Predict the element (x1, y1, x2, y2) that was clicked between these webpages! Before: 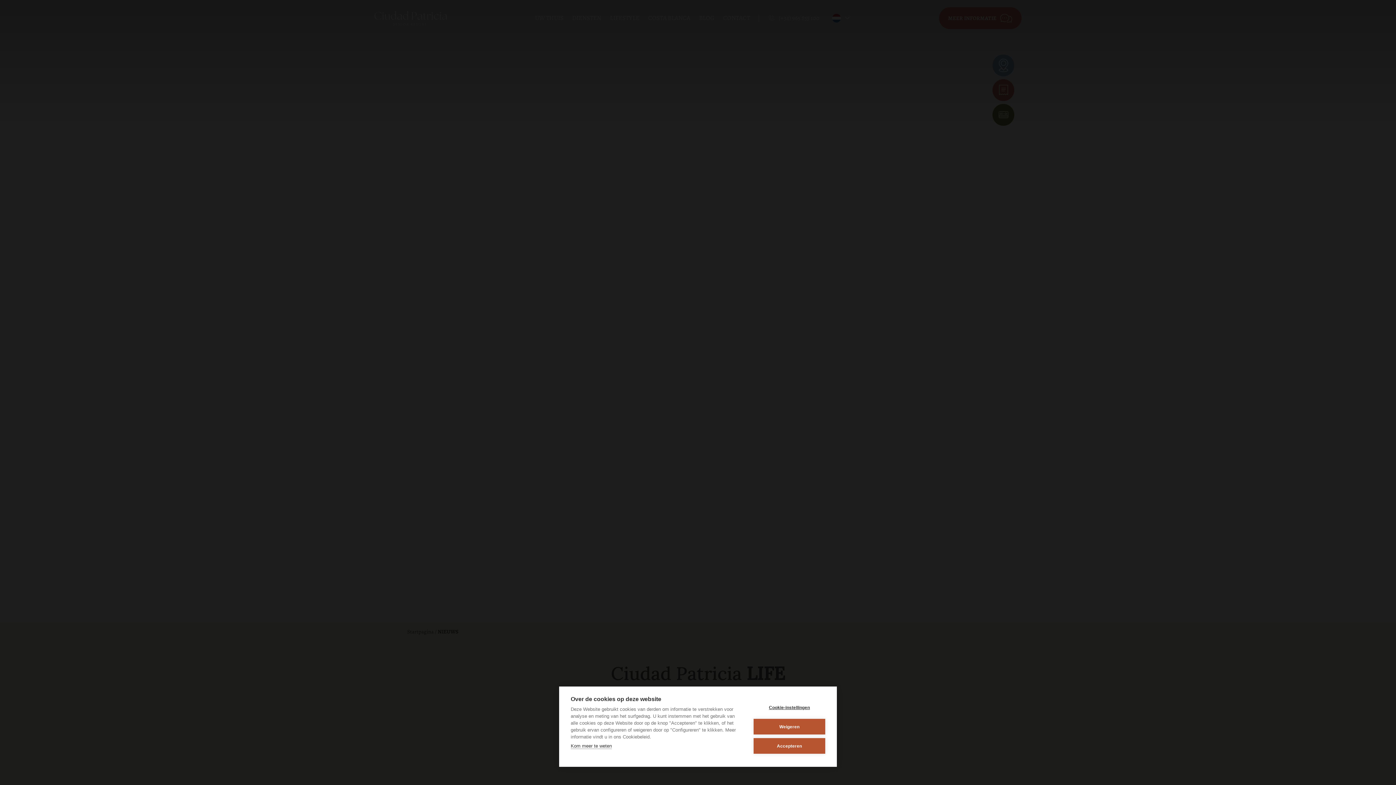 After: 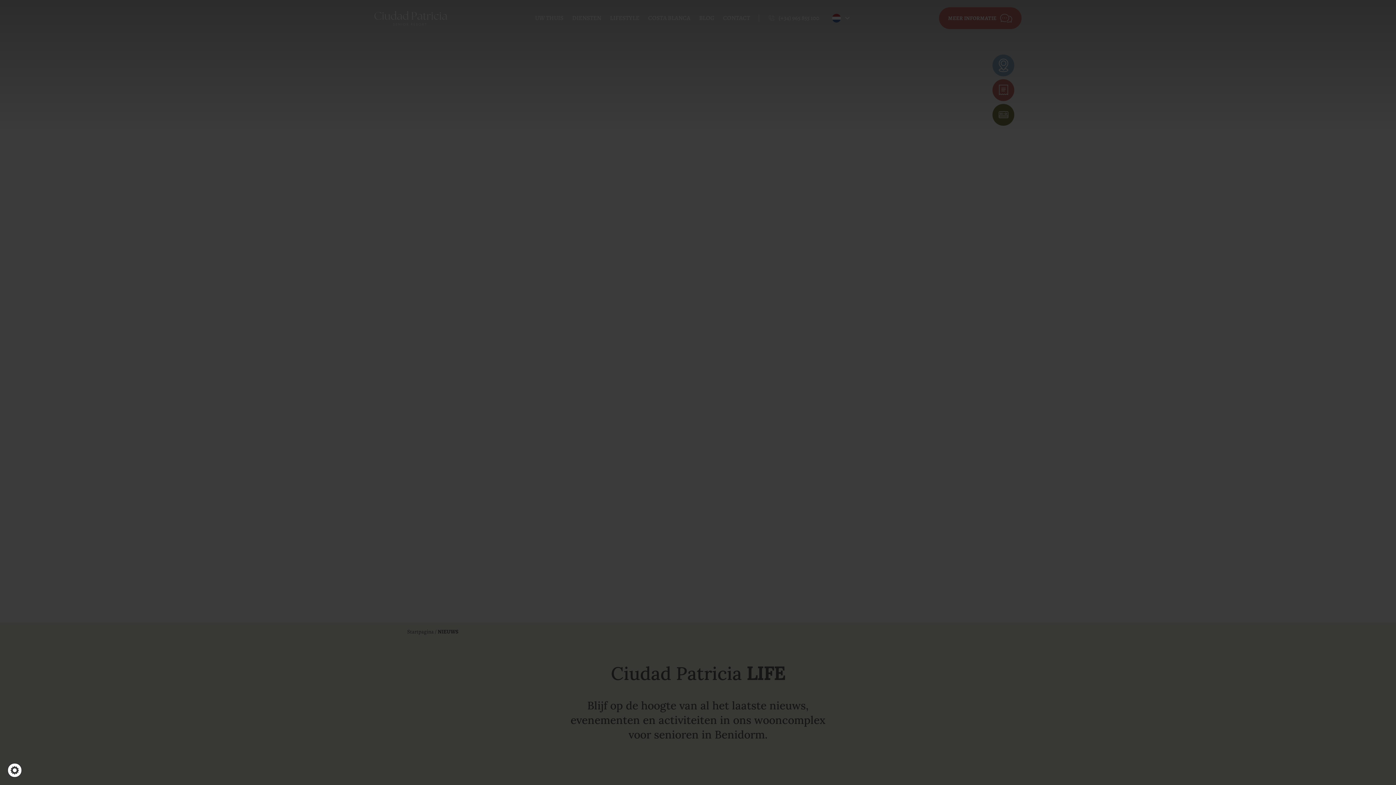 Action: label: Weigeren bbox: (753, 719, 825, 734)